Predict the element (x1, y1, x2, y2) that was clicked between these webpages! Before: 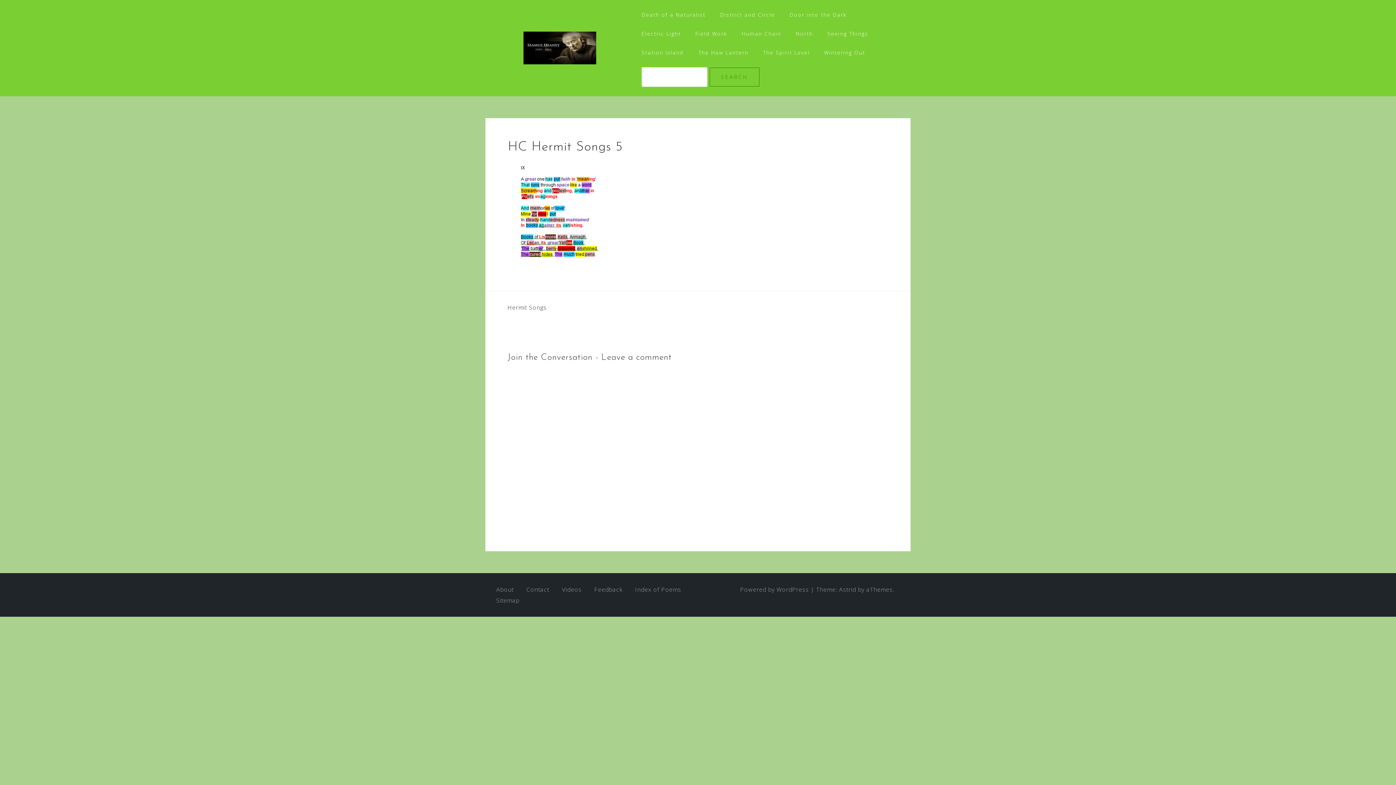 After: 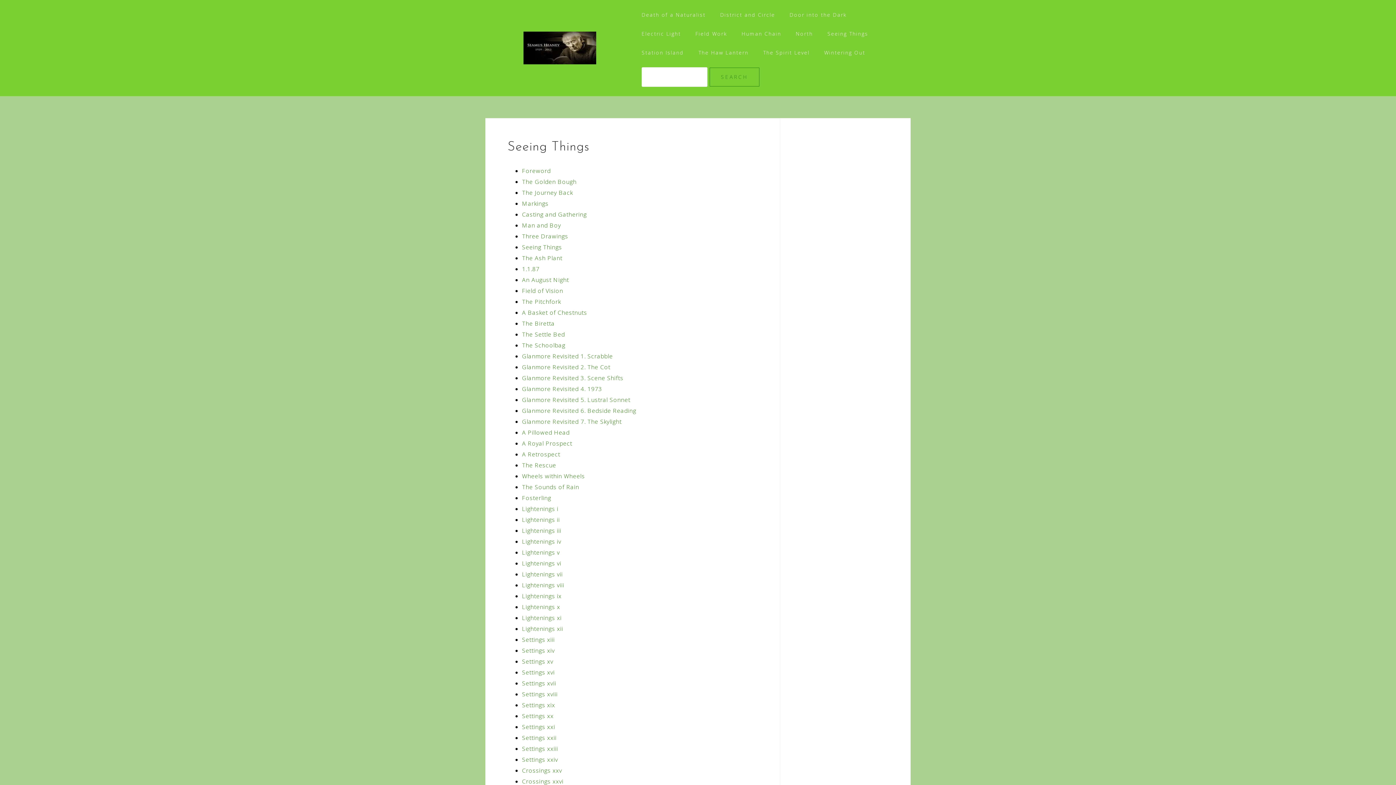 Action: bbox: (827, 28, 868, 39) label: Seeing Things